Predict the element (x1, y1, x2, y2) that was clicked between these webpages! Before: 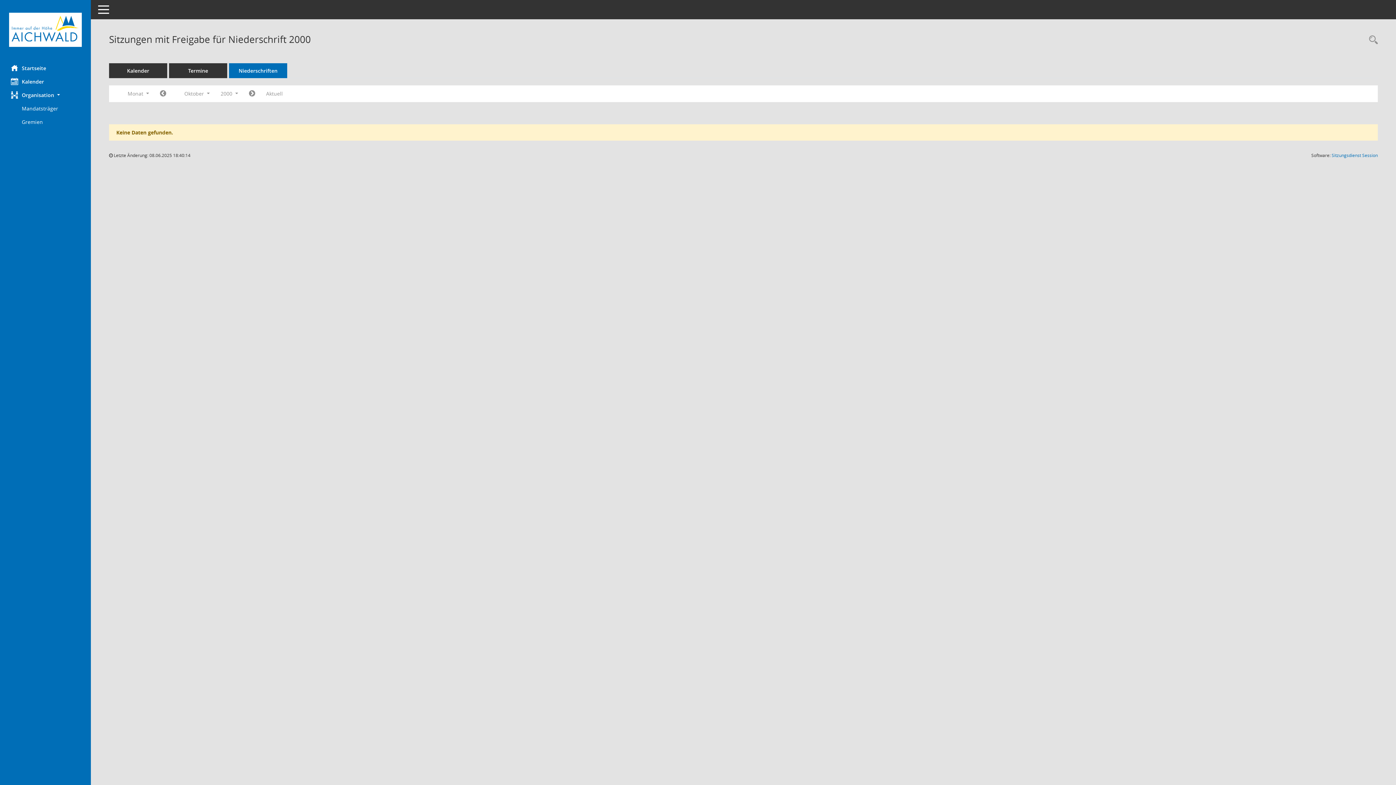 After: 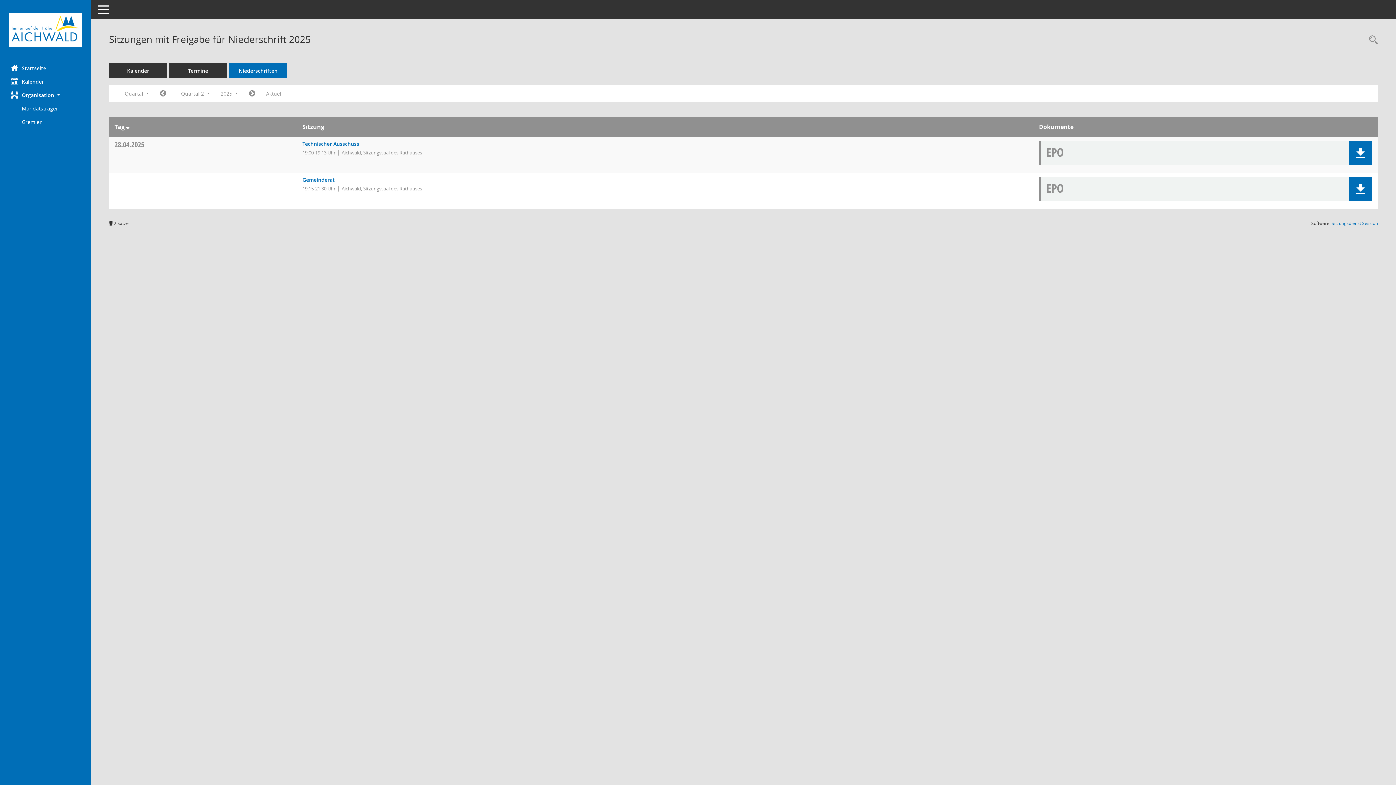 Action: label: Diese Seite enthält eine kompakte Übersicht der Sitzungen mit Freigabe für die Niederschrift. Sie enthält die Möglichkeit, verschiedene Zeiträume für die Sitzungsdarstellung zu wählen. bbox: (229, 63, 287, 78)